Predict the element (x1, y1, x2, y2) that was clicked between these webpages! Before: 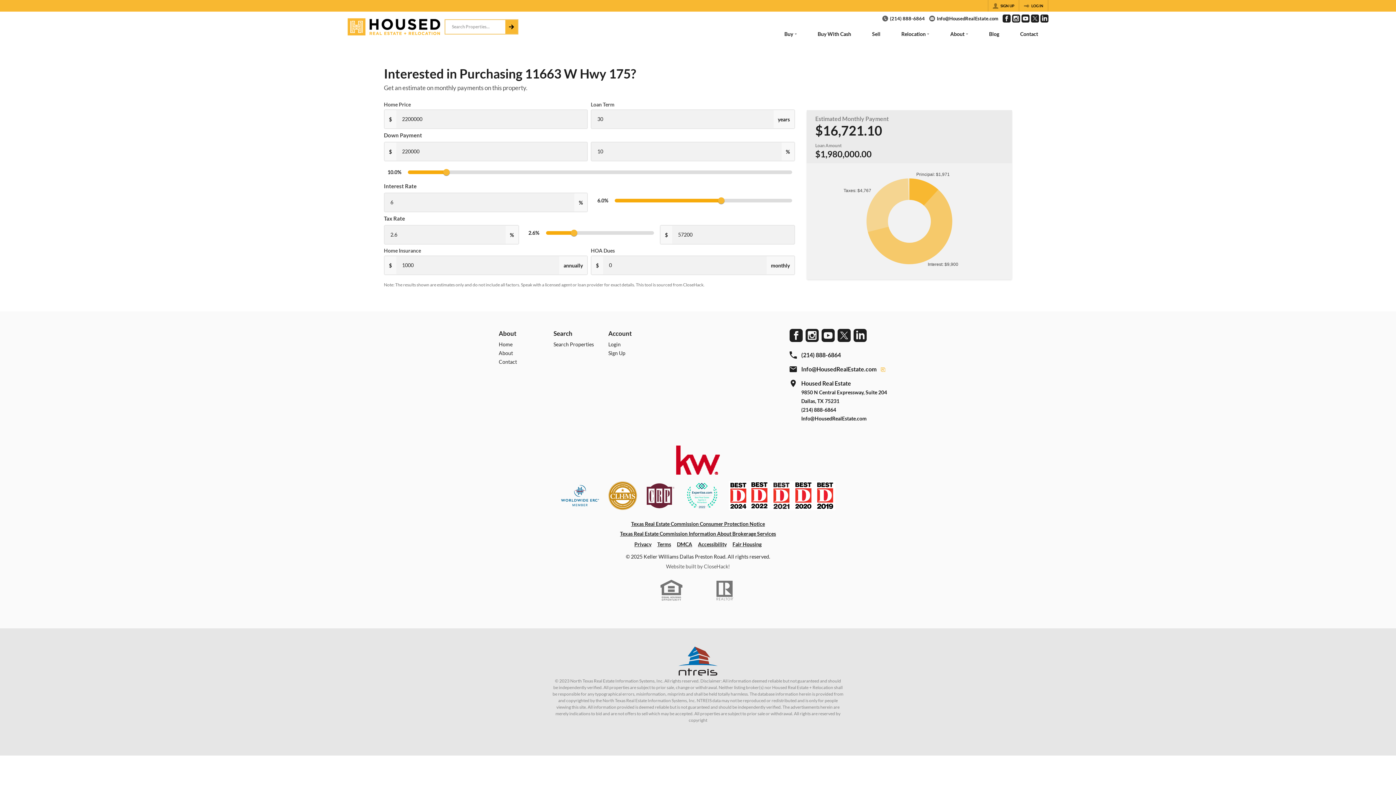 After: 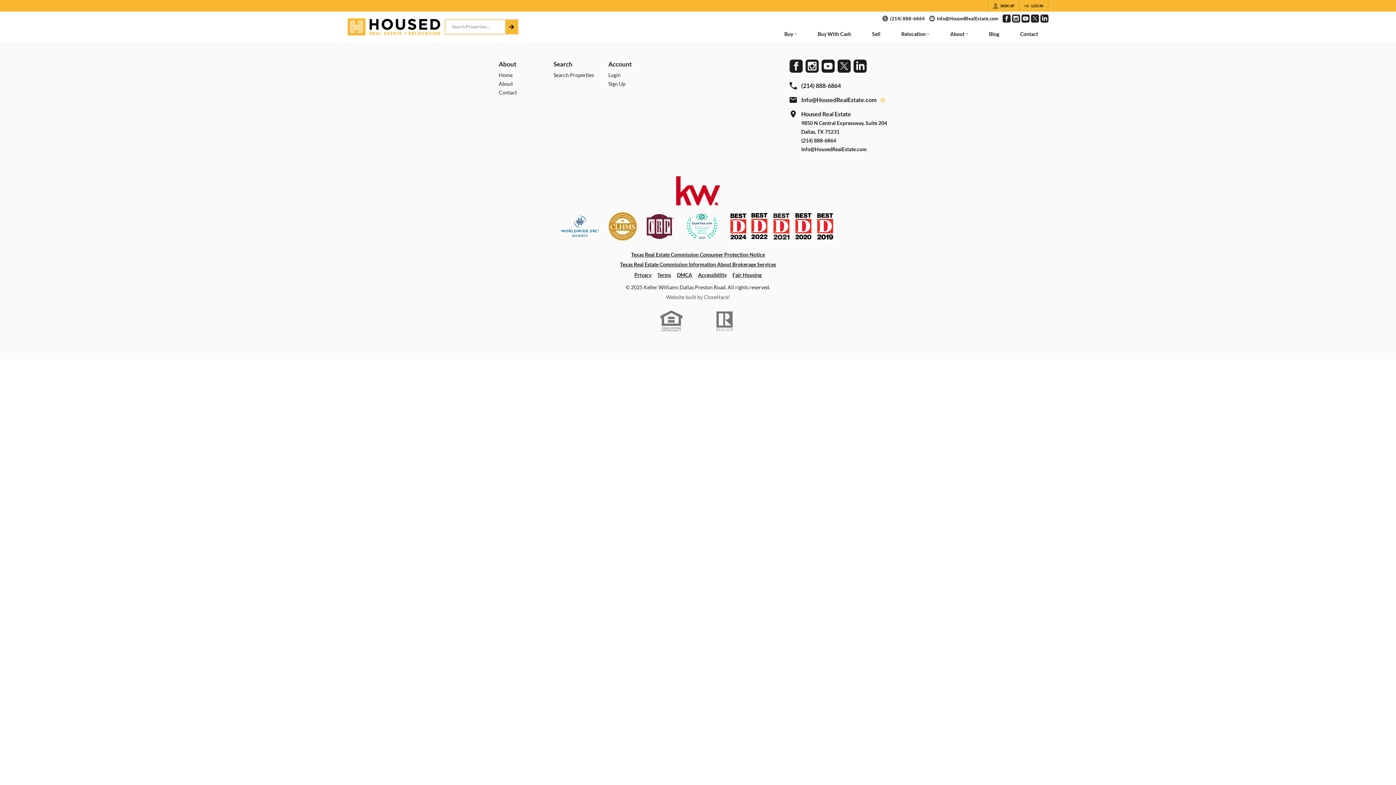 Action: bbox: (978, 27, 1009, 42) label: Blog